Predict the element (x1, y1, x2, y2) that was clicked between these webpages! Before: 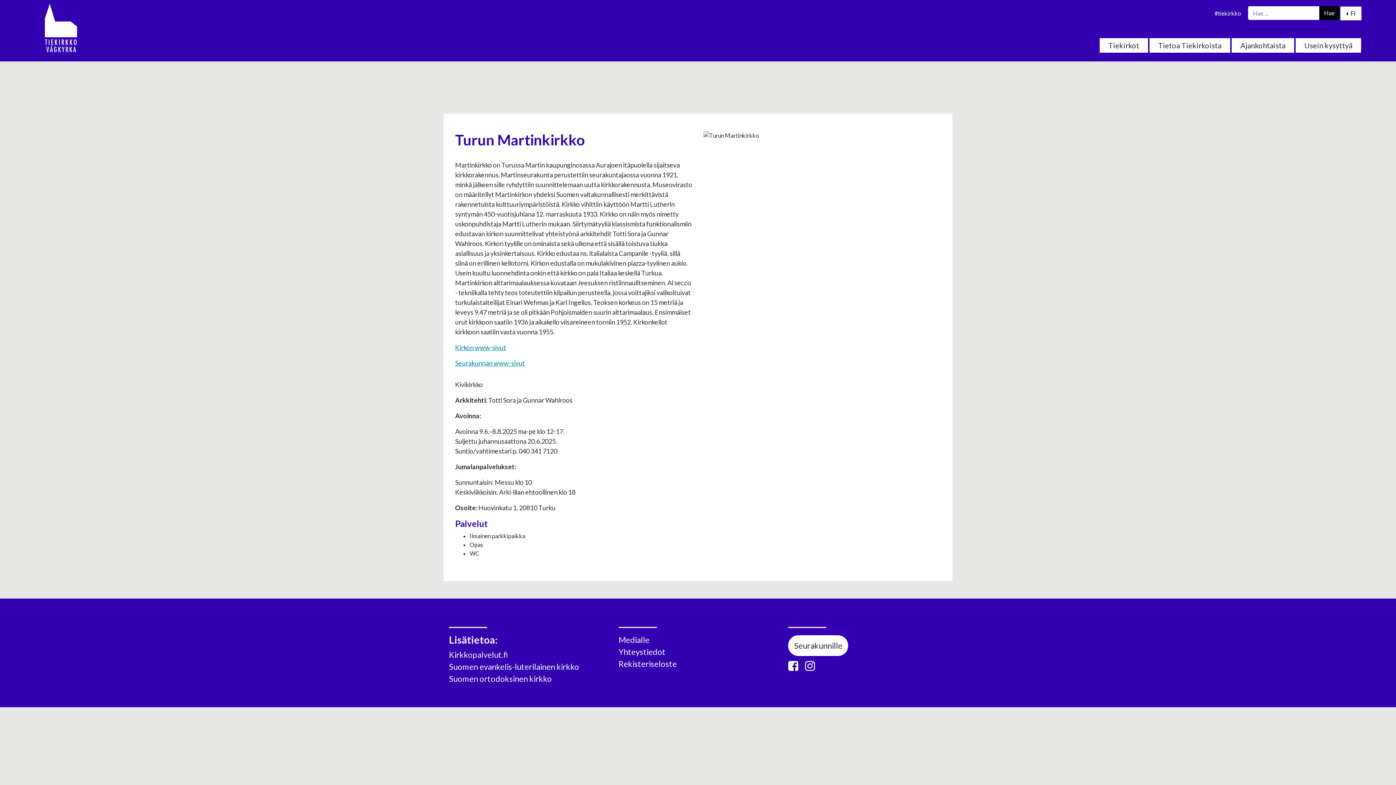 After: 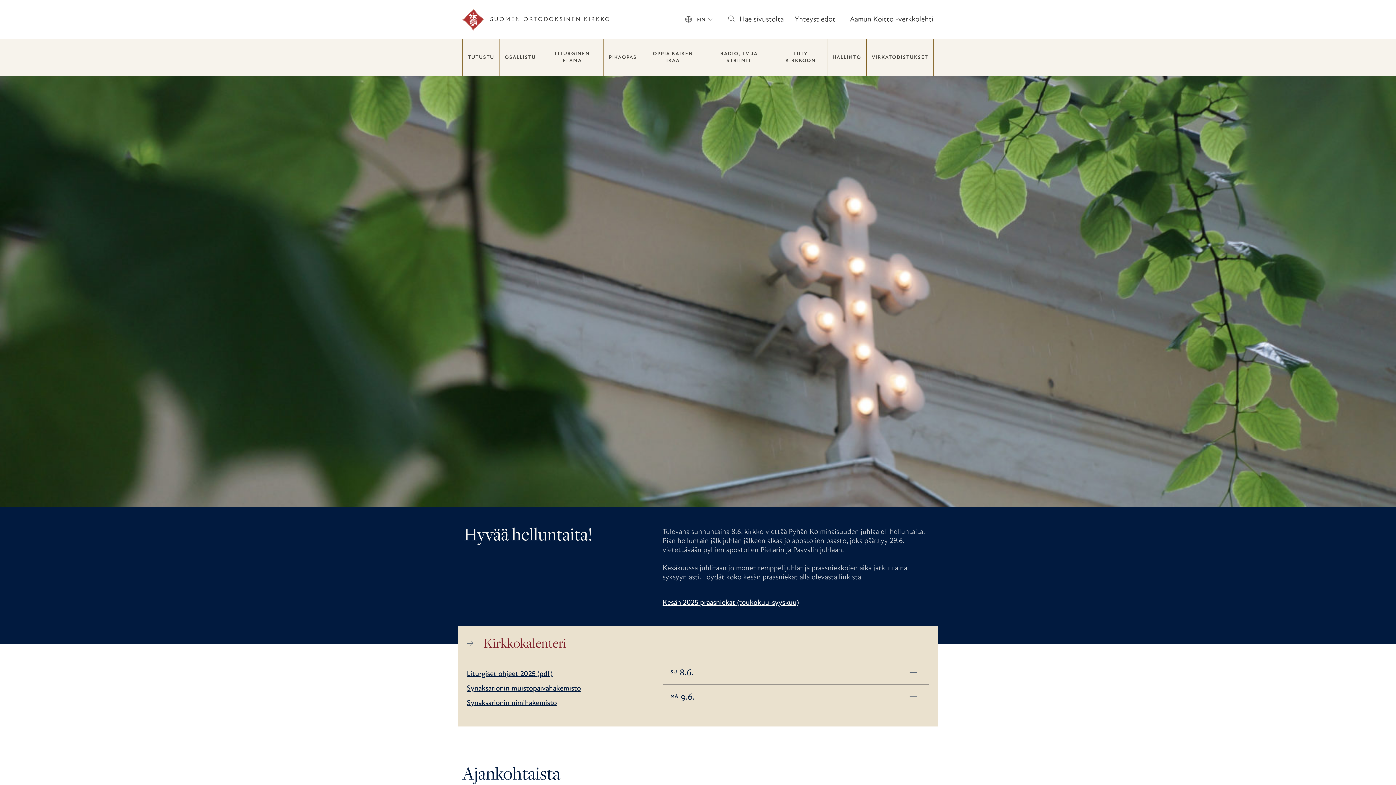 Action: bbox: (449, 674, 552, 683) label: Suomen ortodoksinen kirkko